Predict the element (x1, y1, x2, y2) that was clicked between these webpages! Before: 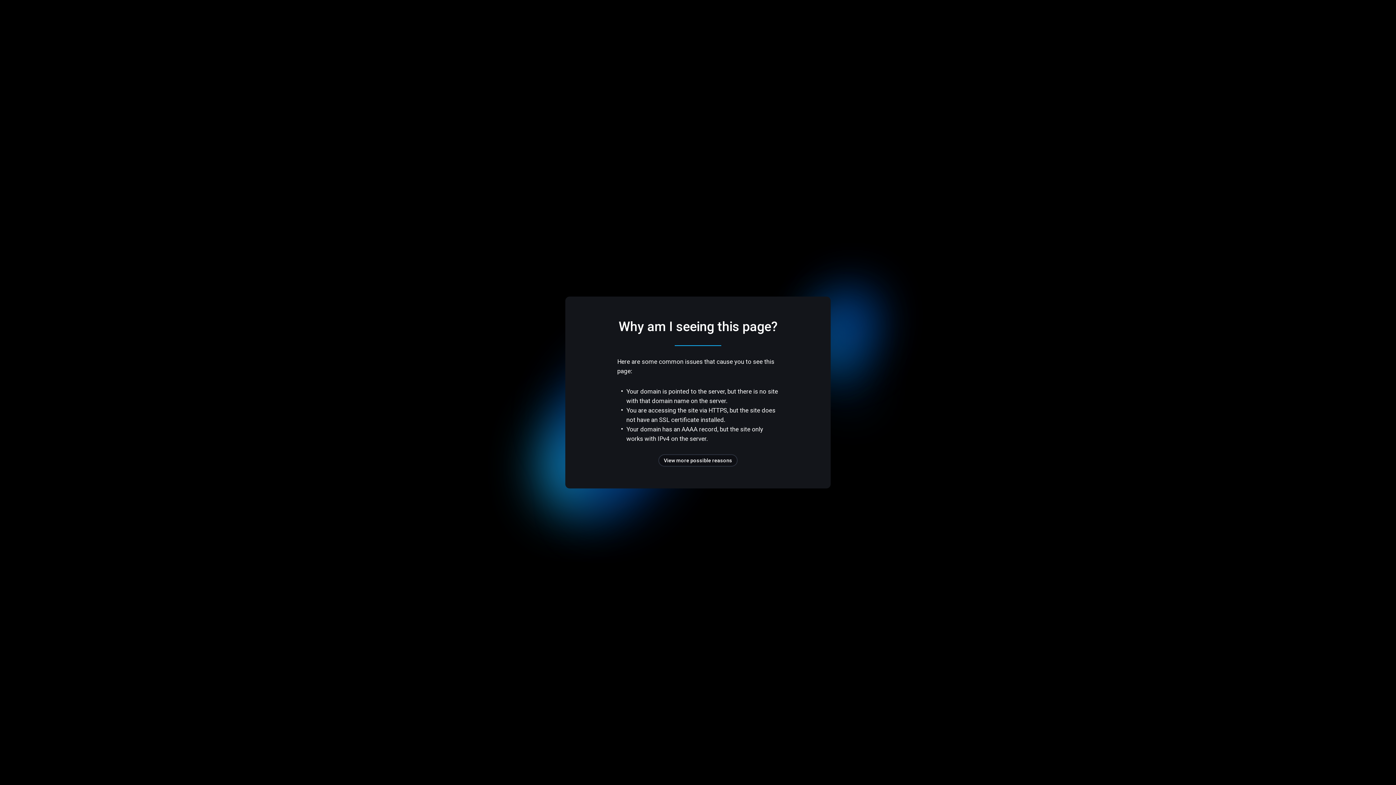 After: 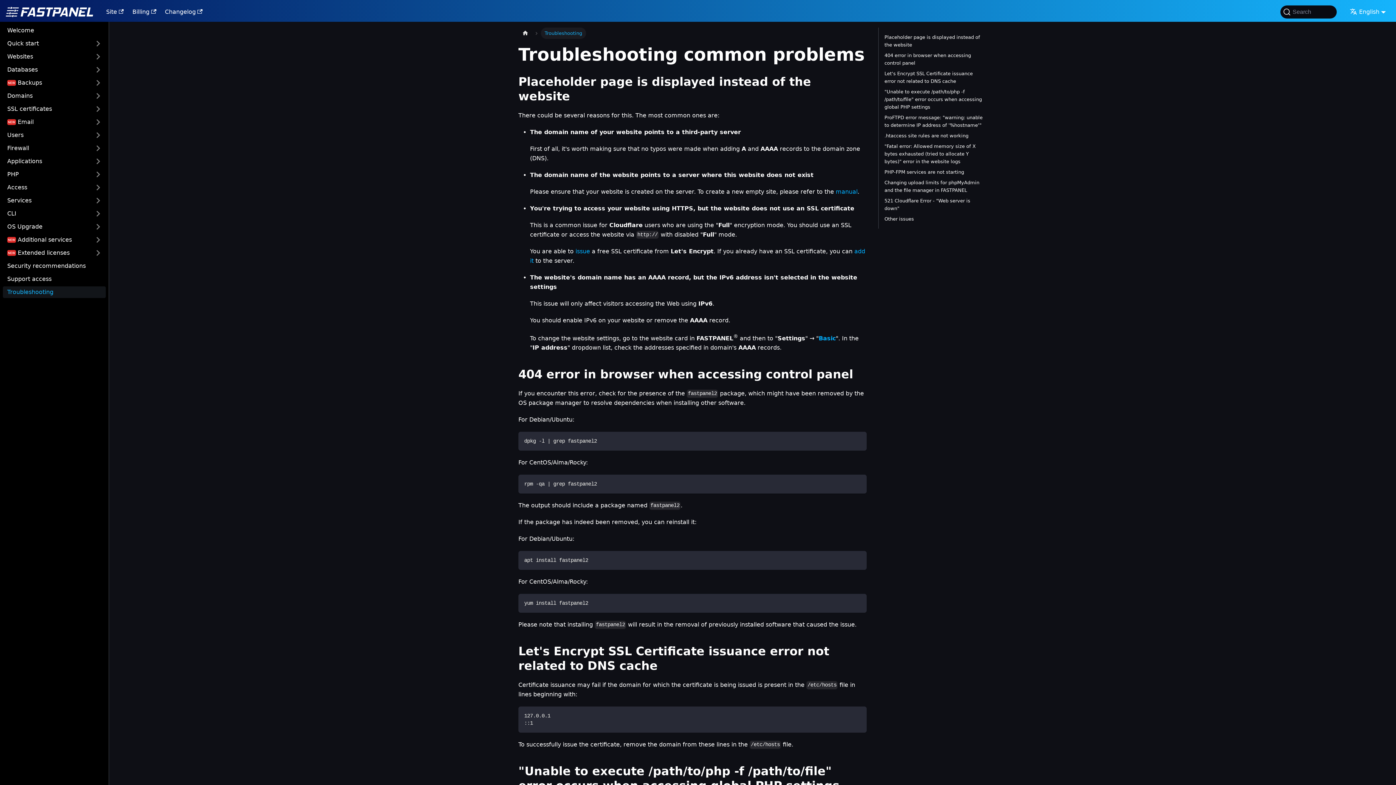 Action: bbox: (658, 454, 737, 466) label: View more possible reasons